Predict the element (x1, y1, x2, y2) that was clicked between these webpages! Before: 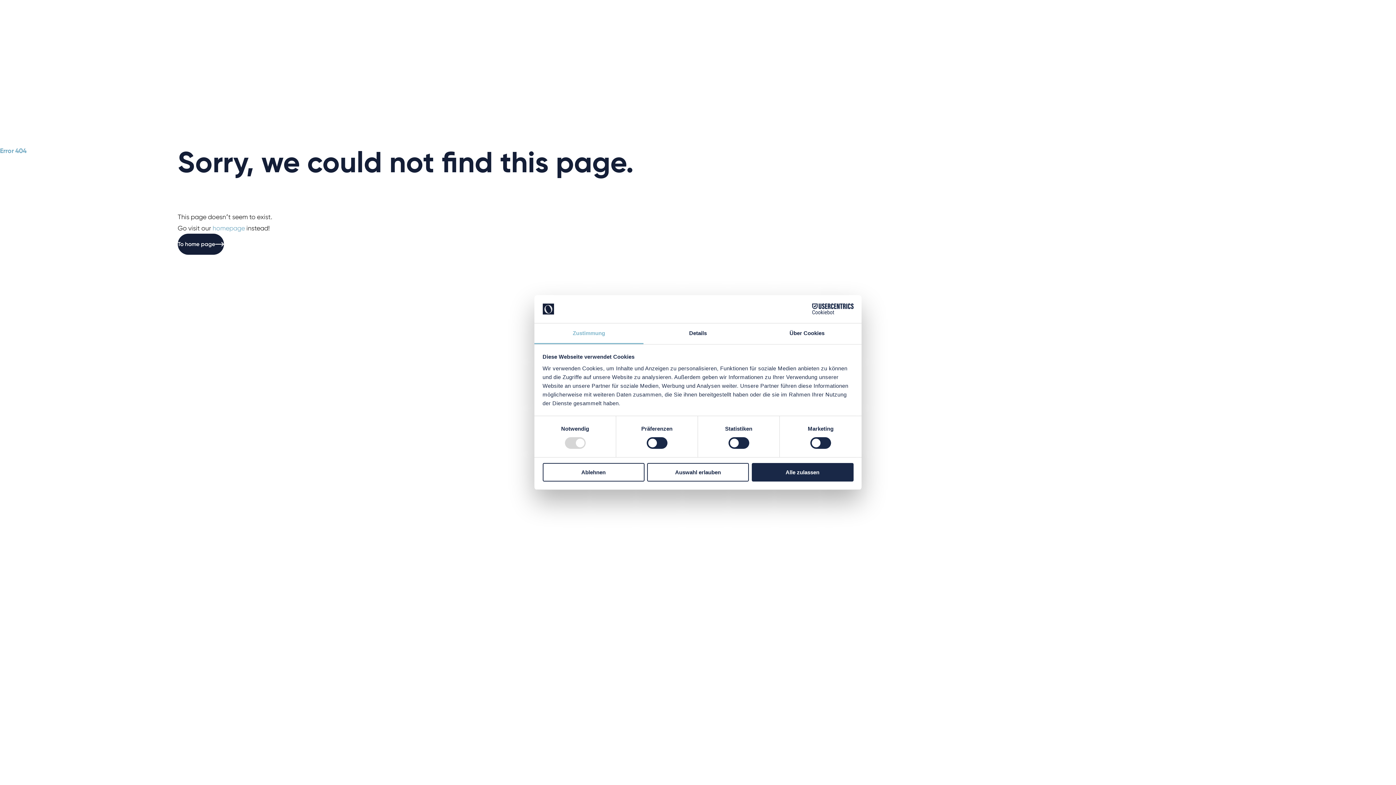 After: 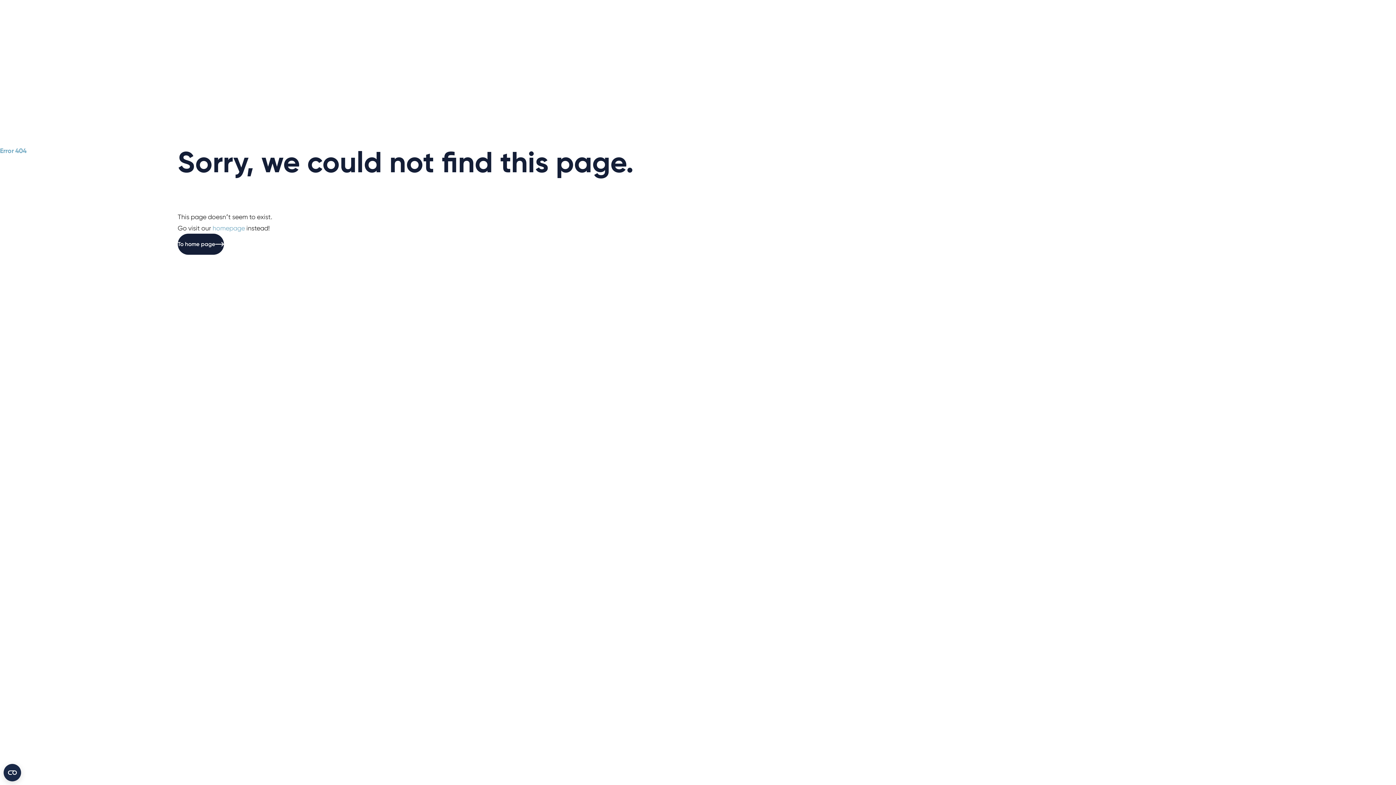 Action: bbox: (751, 463, 853, 481) label: Alle zulassen